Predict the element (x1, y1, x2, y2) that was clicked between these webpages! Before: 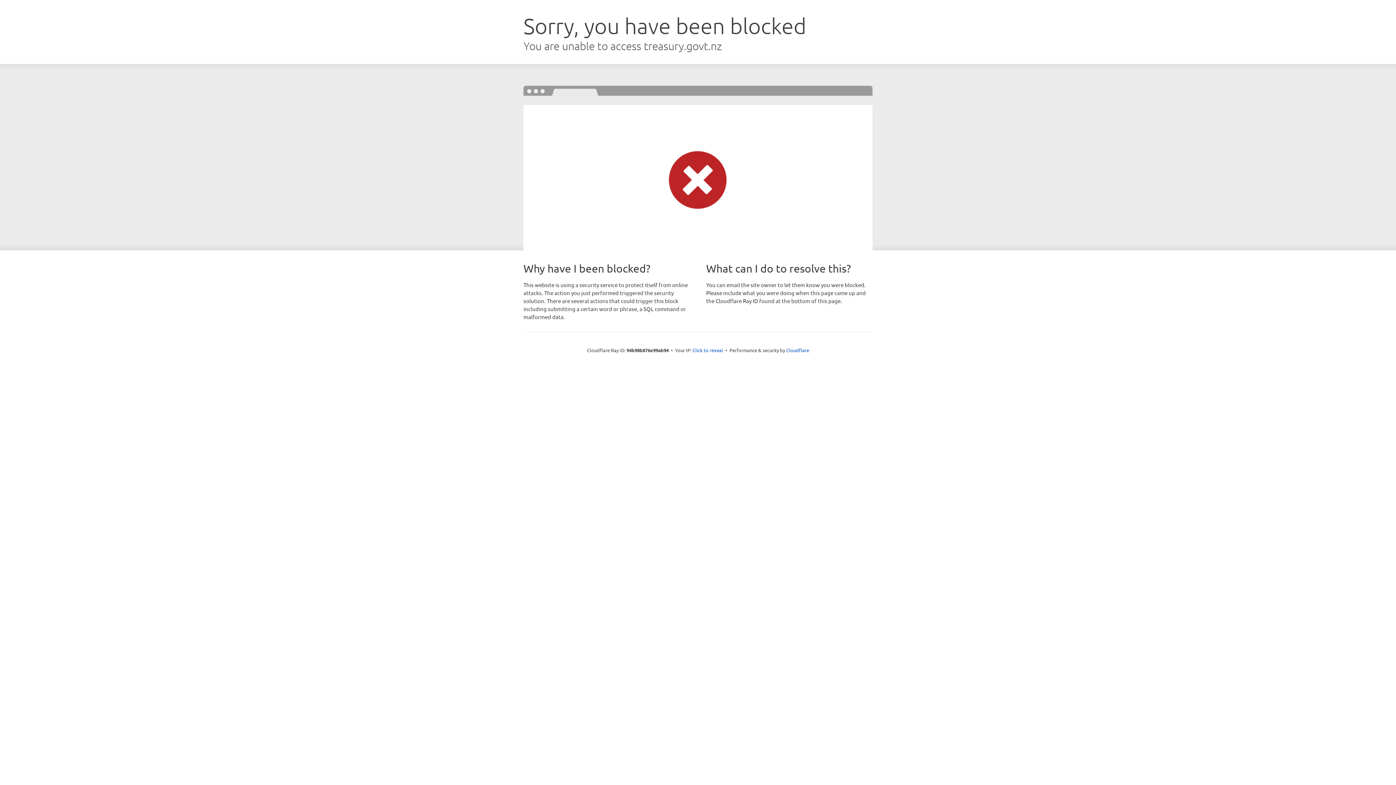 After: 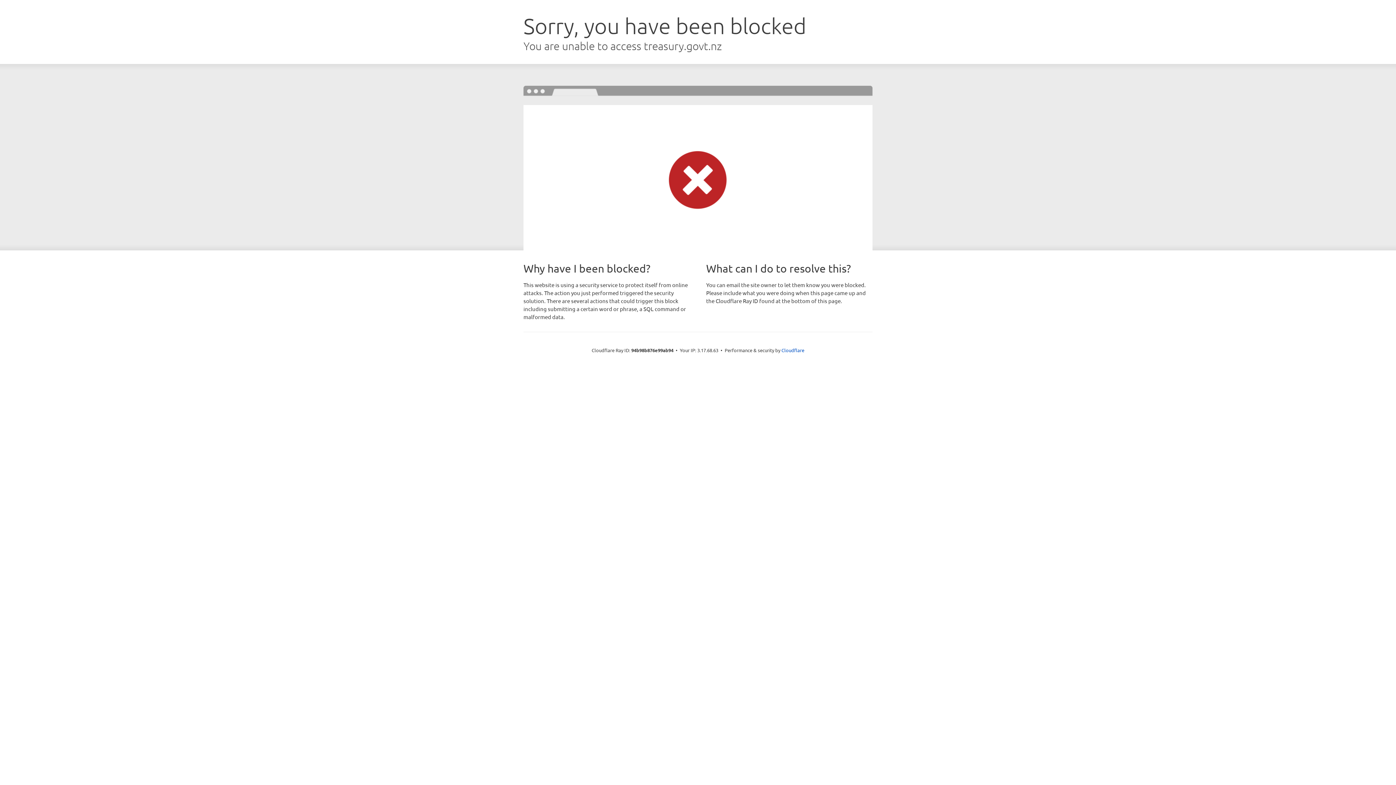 Action: bbox: (692, 346, 723, 353) label: Click to reveal